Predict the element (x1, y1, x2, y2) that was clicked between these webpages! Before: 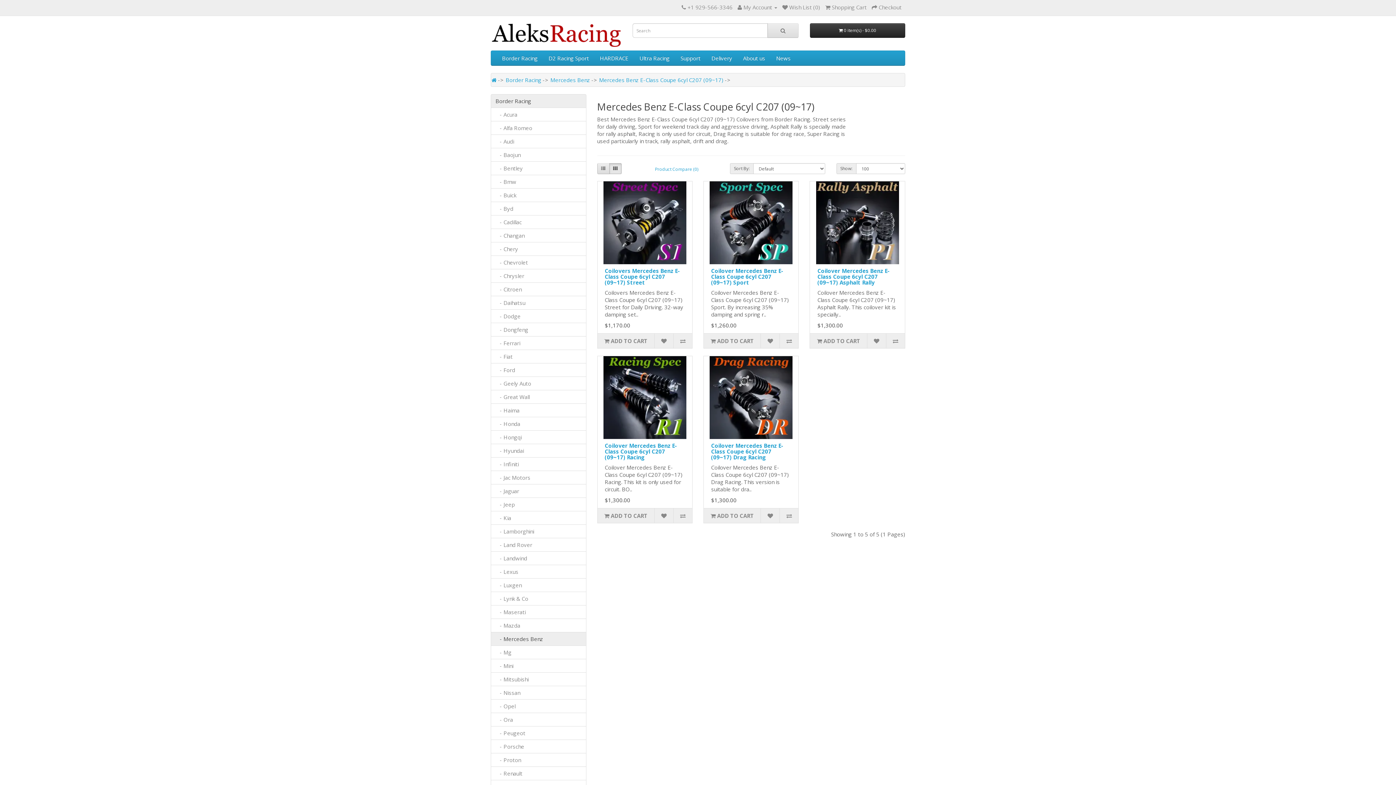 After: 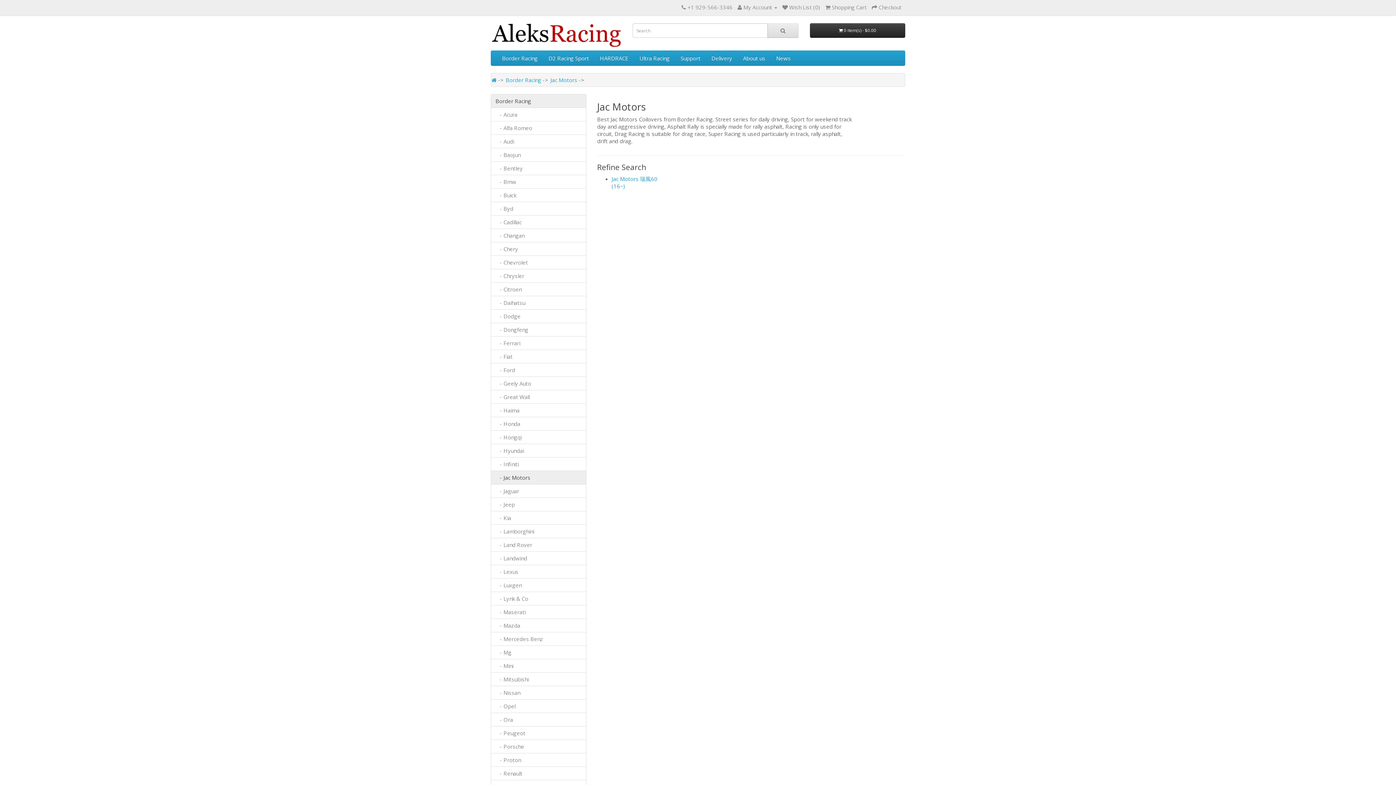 Action: label:    - Jac Motors bbox: (490, 470, 586, 484)